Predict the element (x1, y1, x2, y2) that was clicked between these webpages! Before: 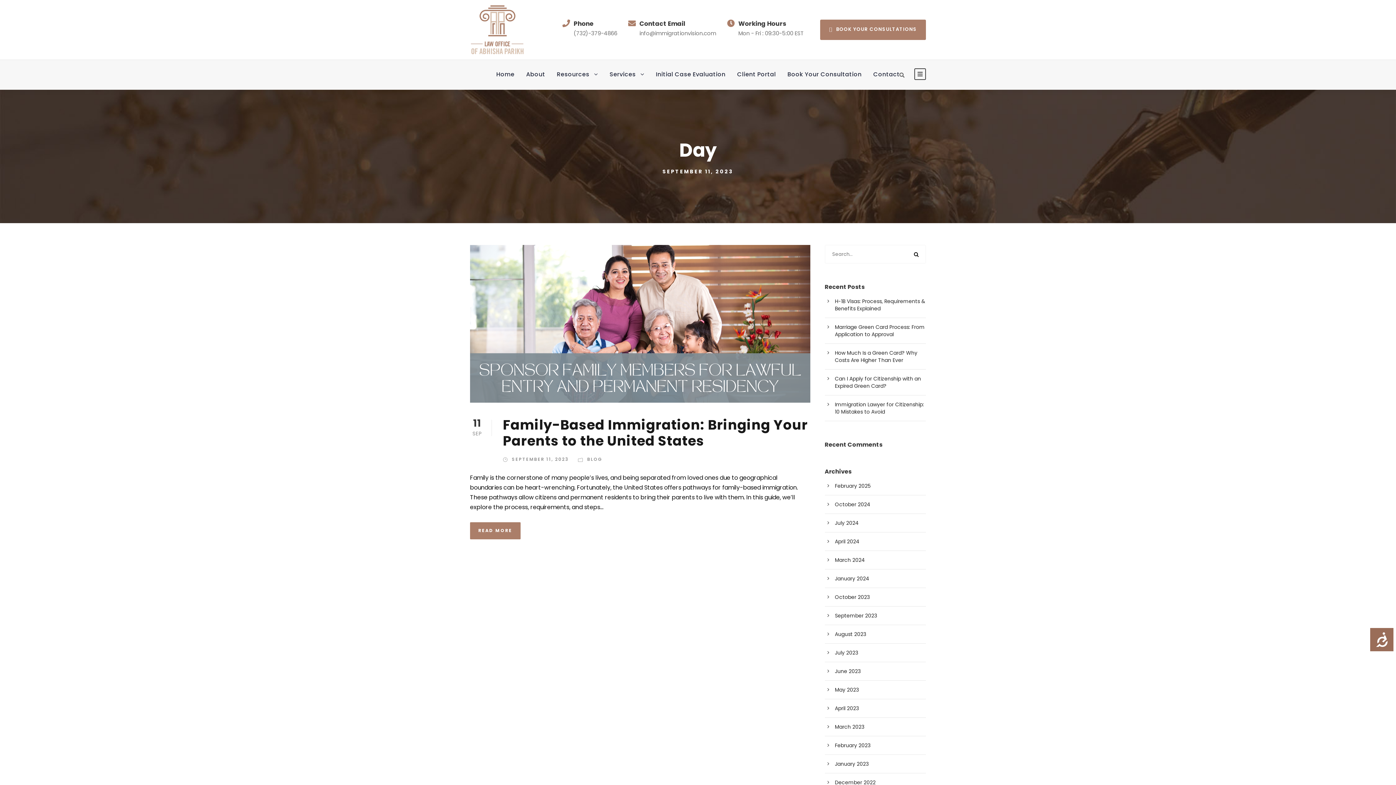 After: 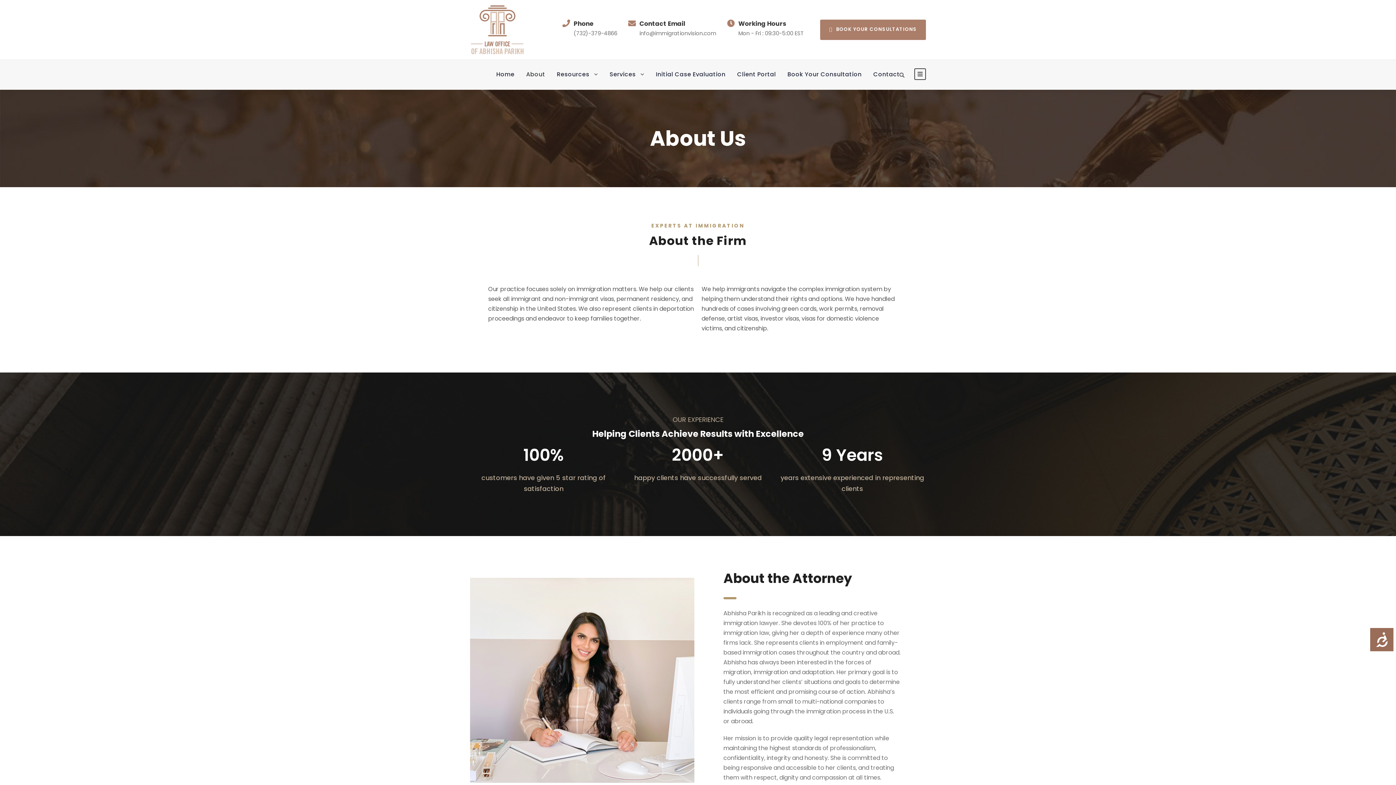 Action: label: About bbox: (526, 69, 545, 89)